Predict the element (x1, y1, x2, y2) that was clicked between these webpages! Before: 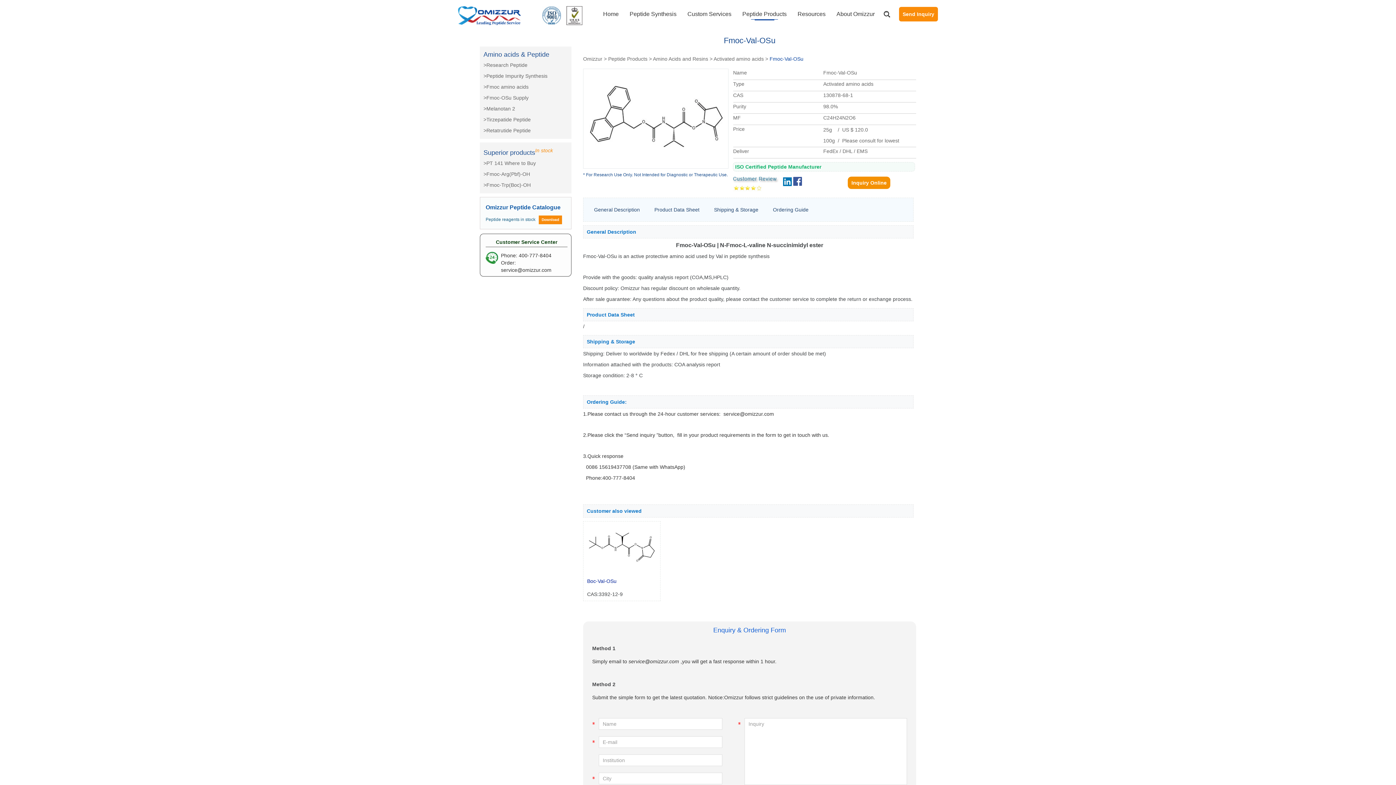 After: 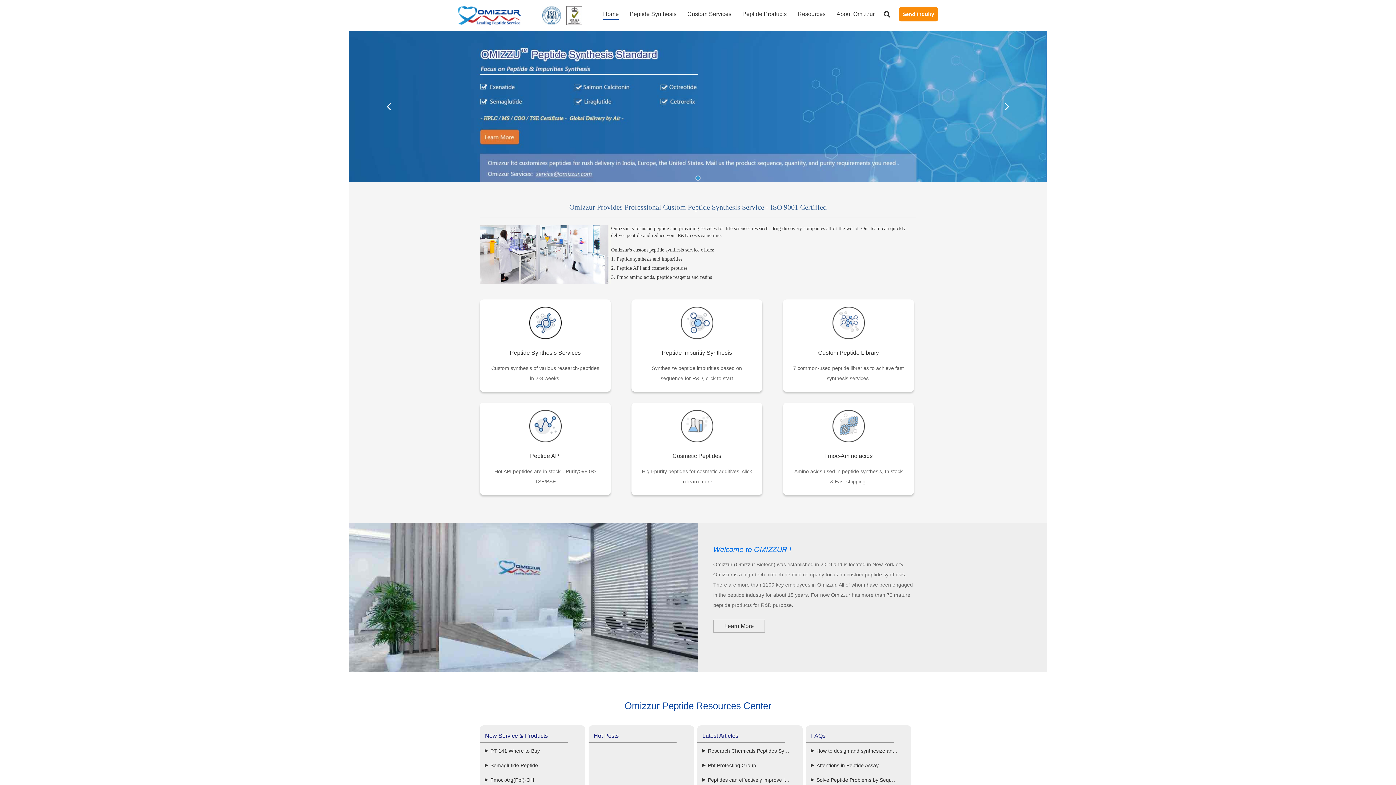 Action: bbox: (458, 0, 521, 31)